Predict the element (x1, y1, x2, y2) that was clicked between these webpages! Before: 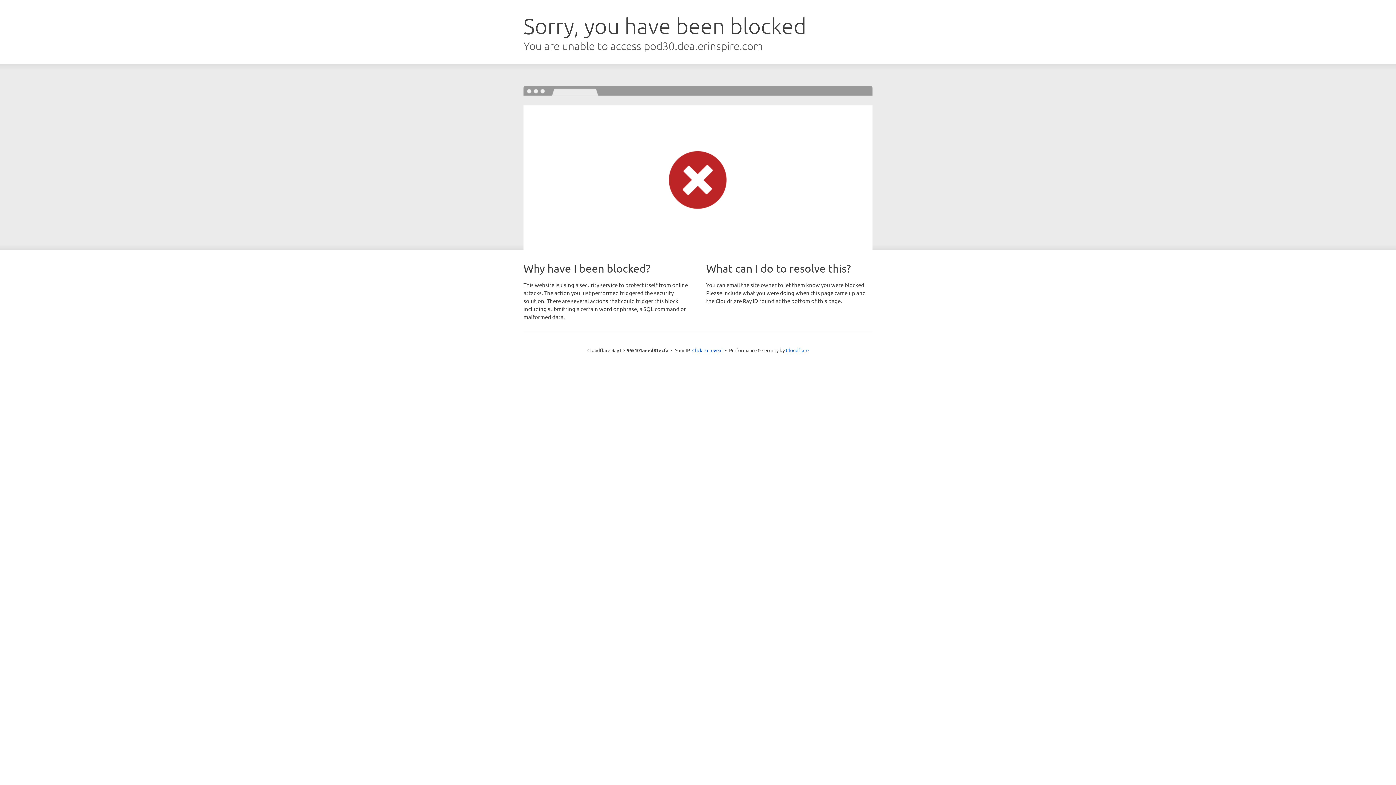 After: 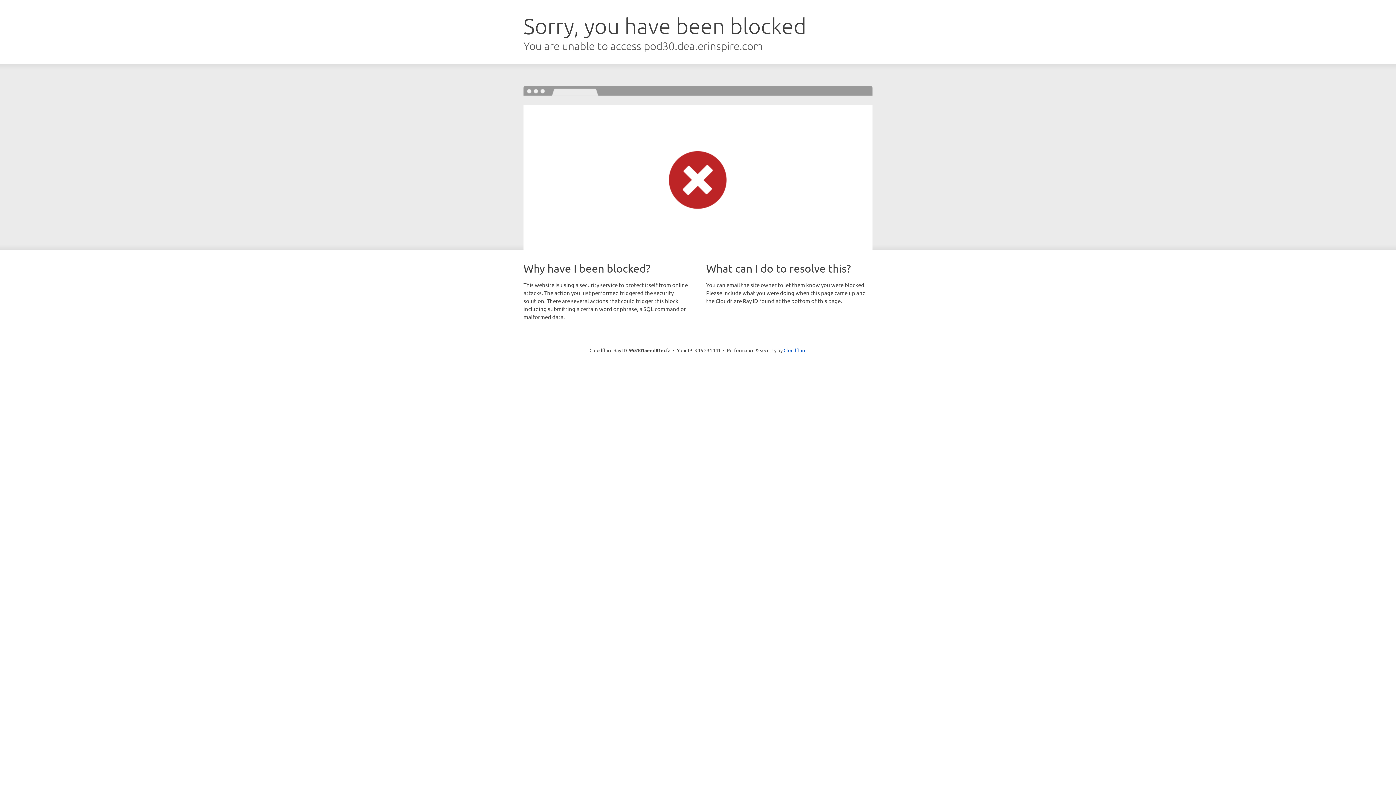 Action: label: Click to reveal bbox: (692, 346, 722, 353)